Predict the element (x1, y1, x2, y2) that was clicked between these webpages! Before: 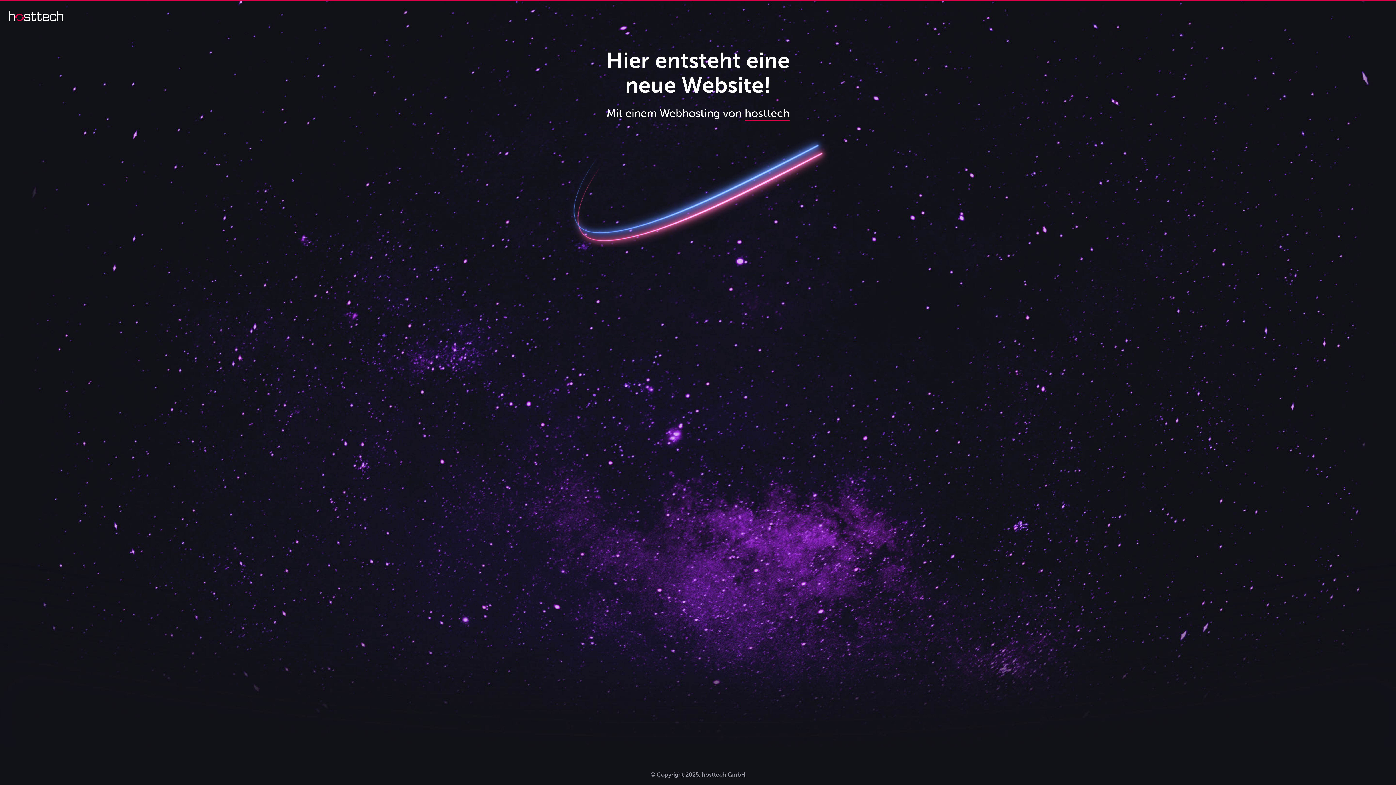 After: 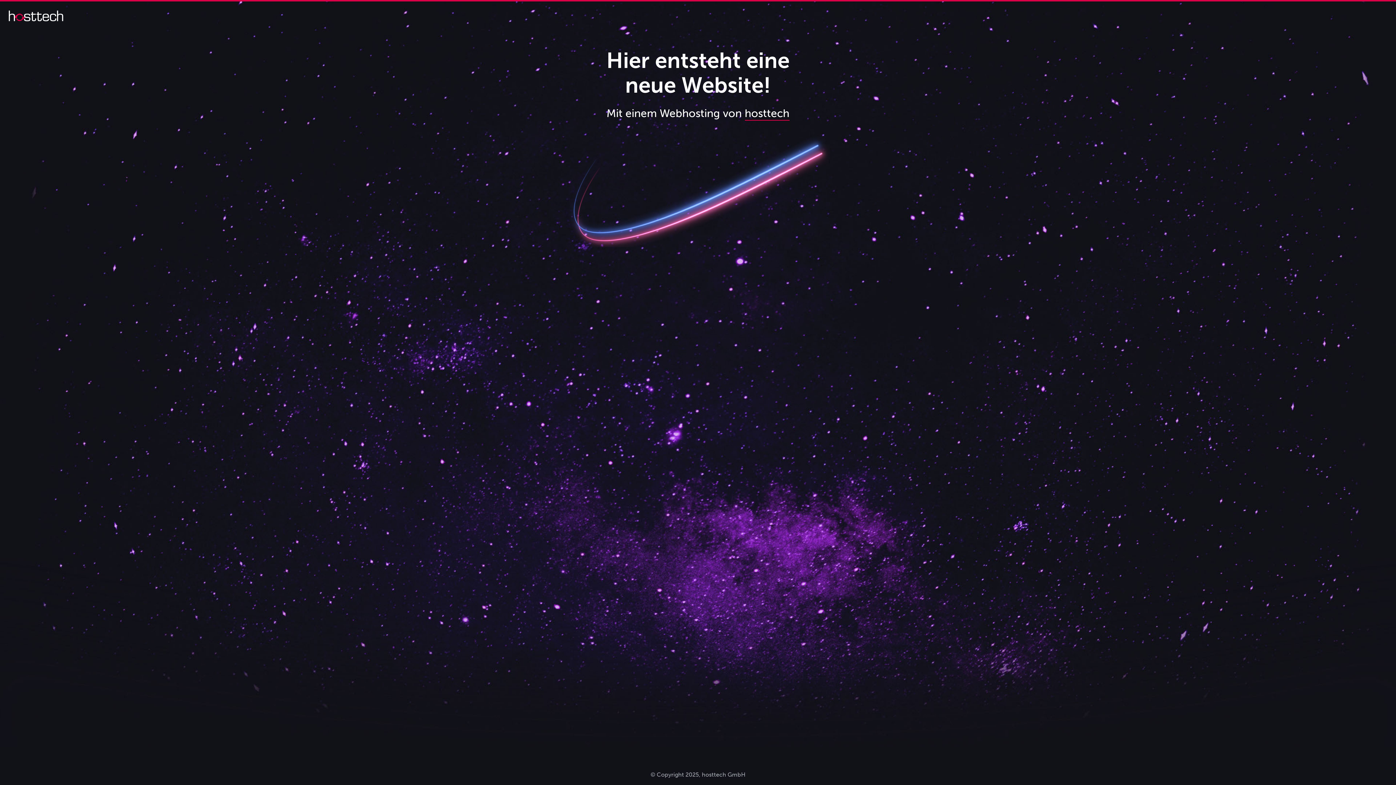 Action: label: hosttech bbox: (744, 106, 789, 120)